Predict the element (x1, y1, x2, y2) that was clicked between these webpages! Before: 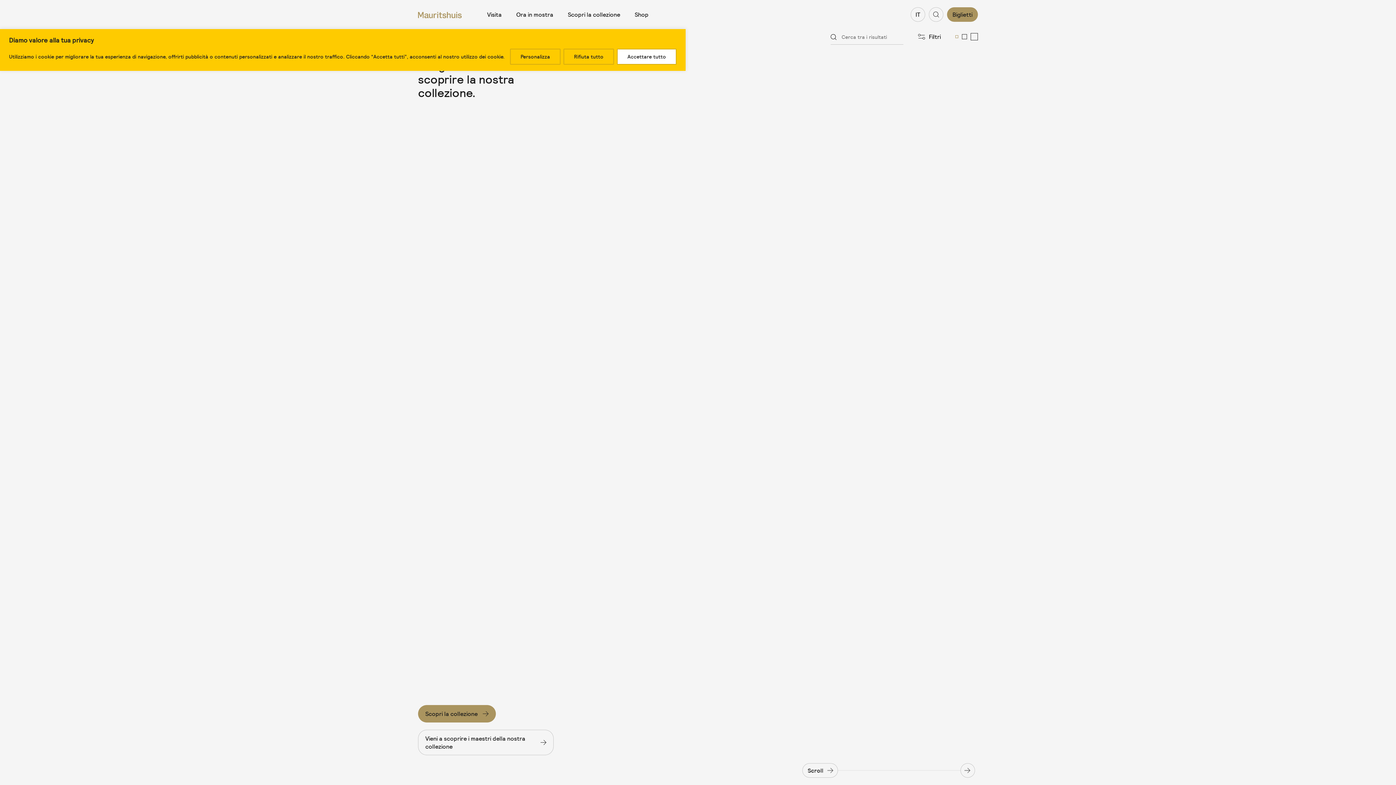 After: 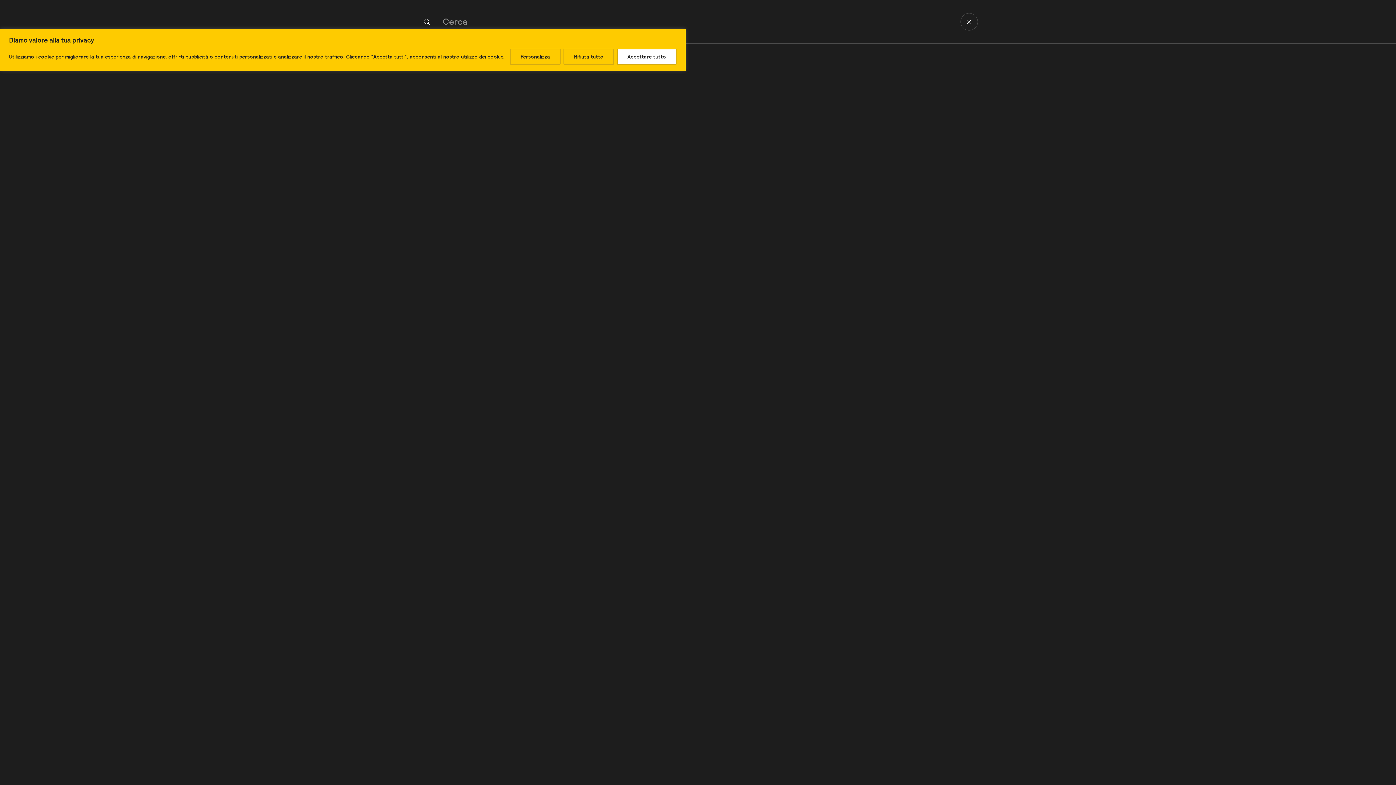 Action: label: Cerca bbox: (929, 7, 943, 21)